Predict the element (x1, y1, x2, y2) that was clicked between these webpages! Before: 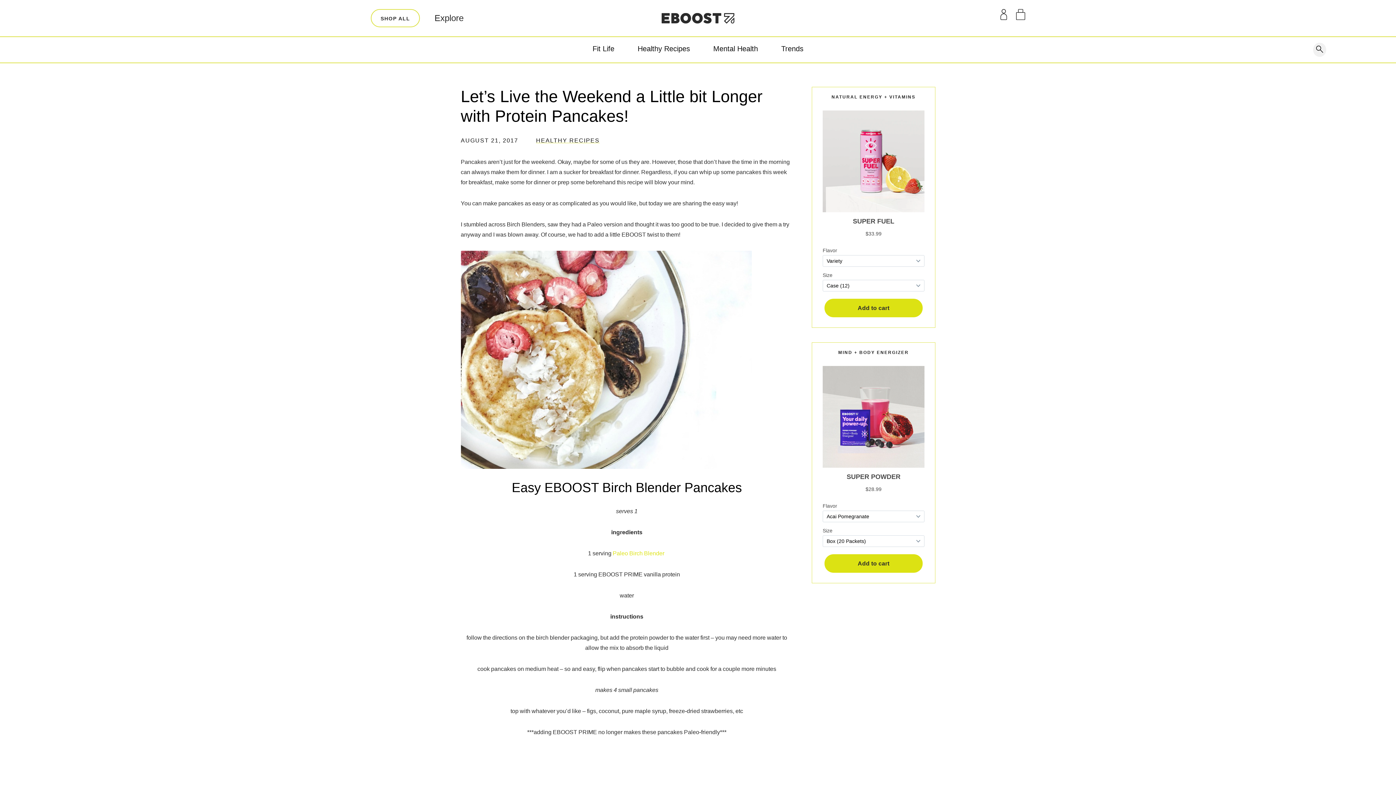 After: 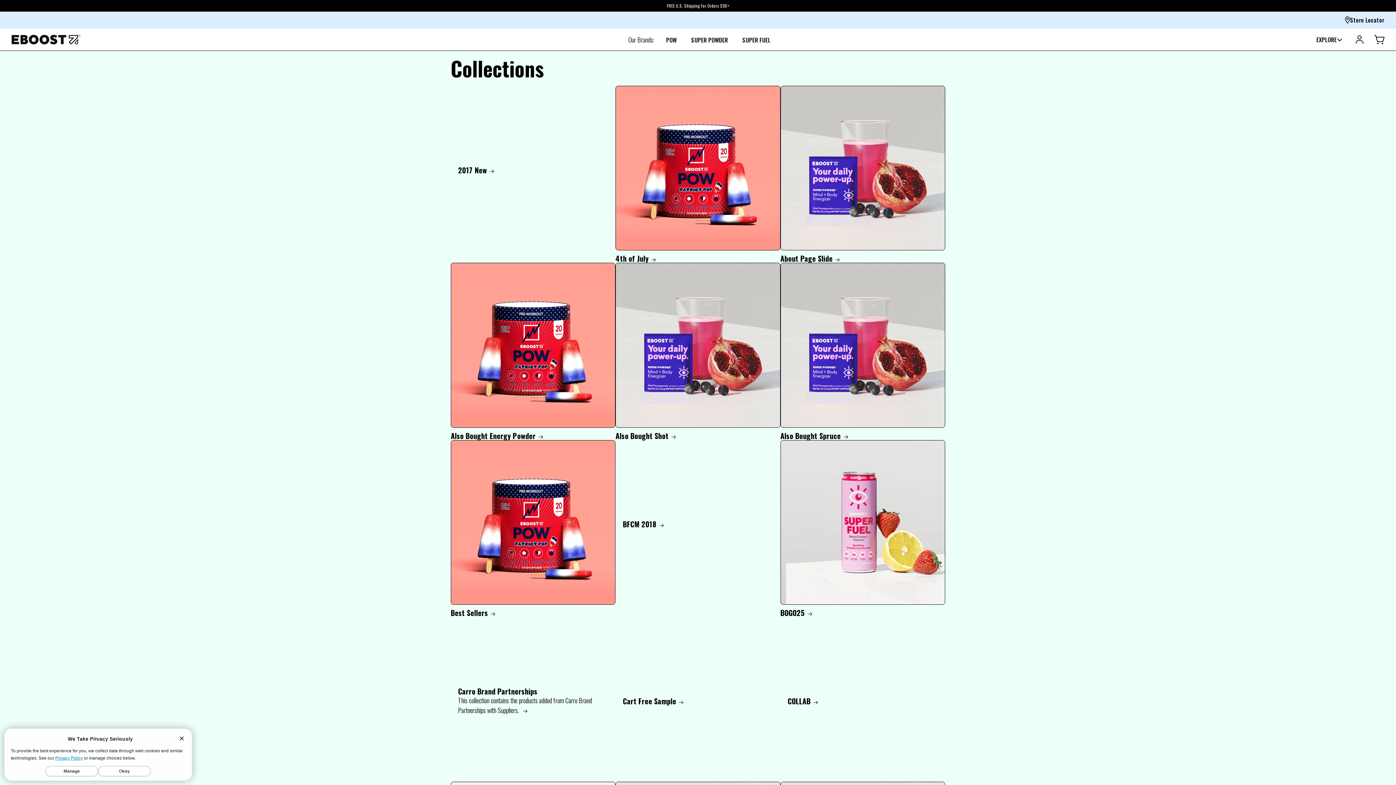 Action: label: SHOP ALL bbox: (370, 9, 420, 27)